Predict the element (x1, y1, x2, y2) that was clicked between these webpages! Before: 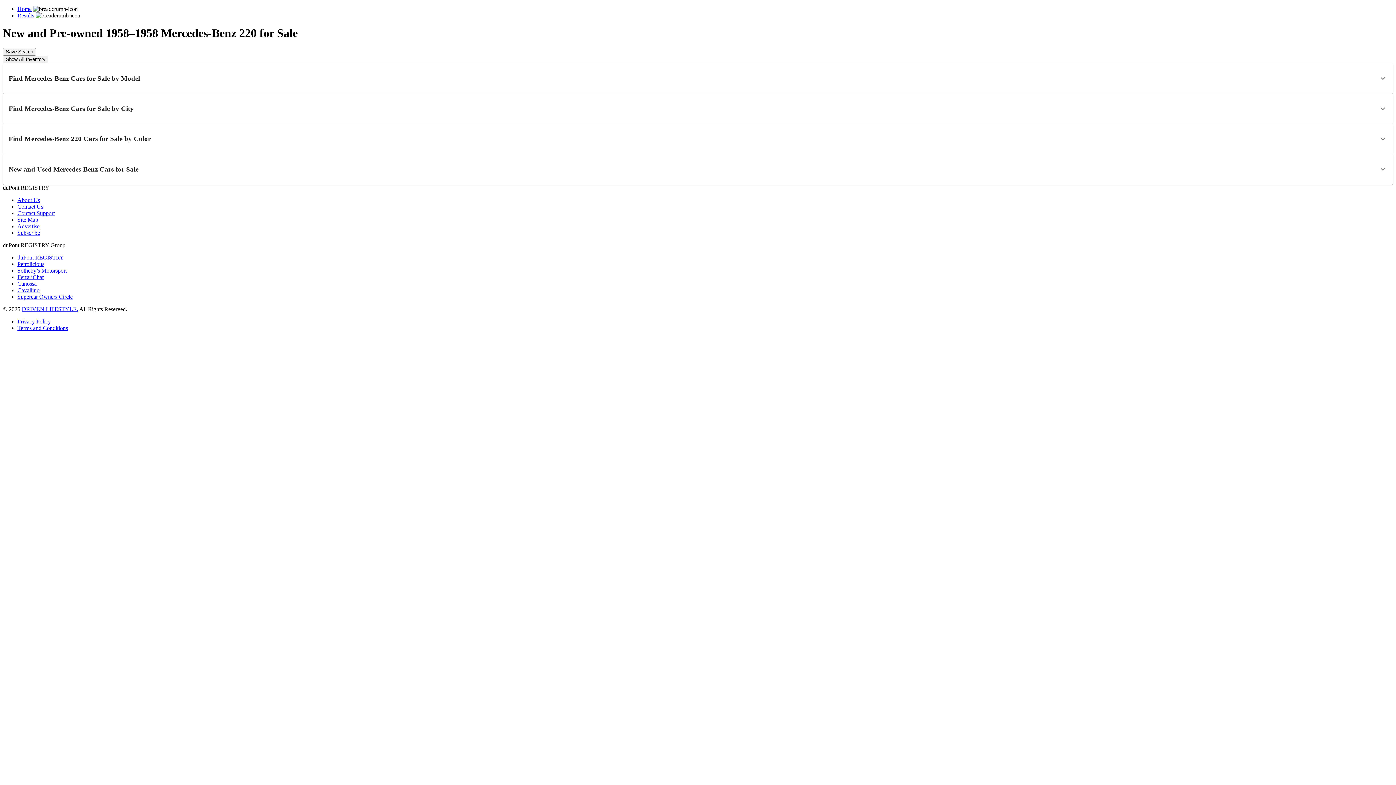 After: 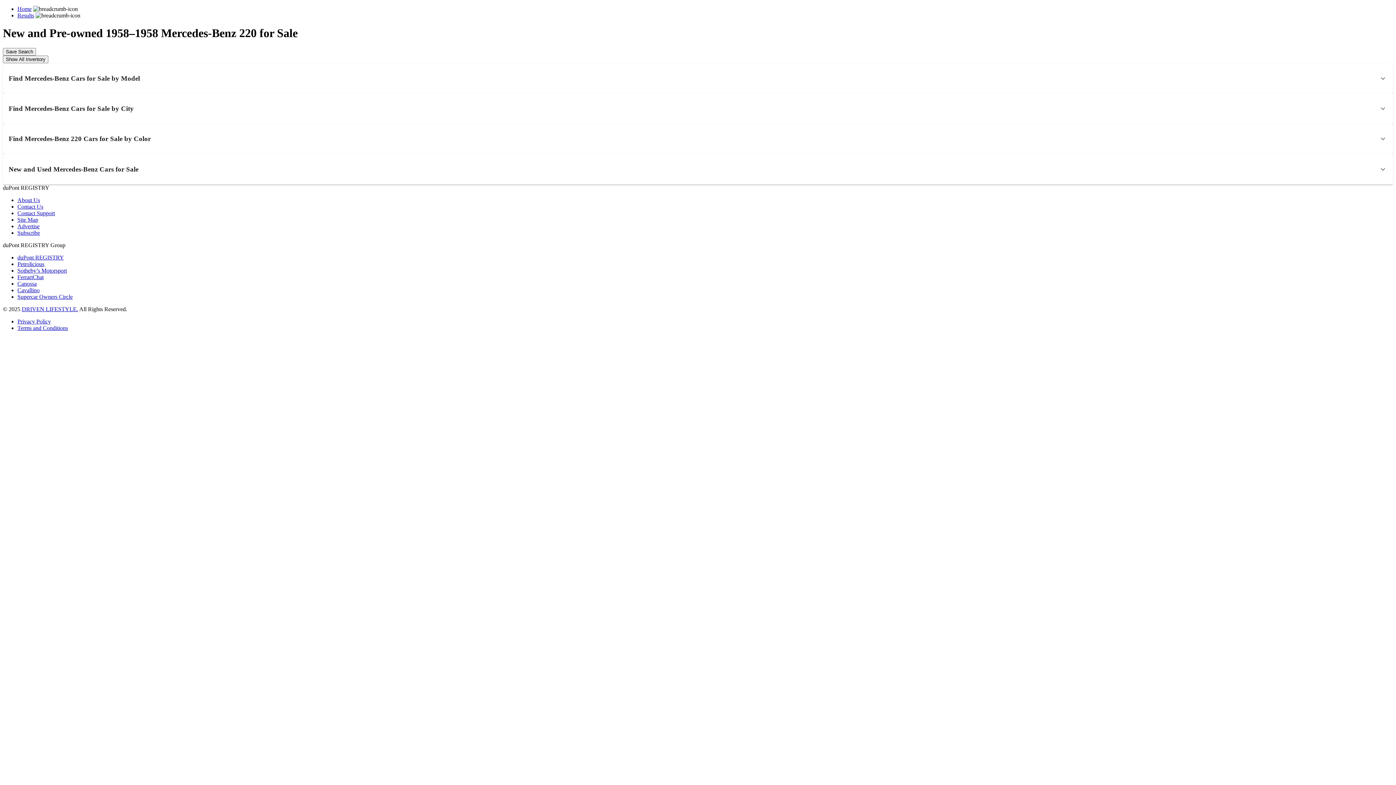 Action: bbox: (2, 123, 1393, 154) label: Find Mercedes-Benz 220 Cars for Sale by Color